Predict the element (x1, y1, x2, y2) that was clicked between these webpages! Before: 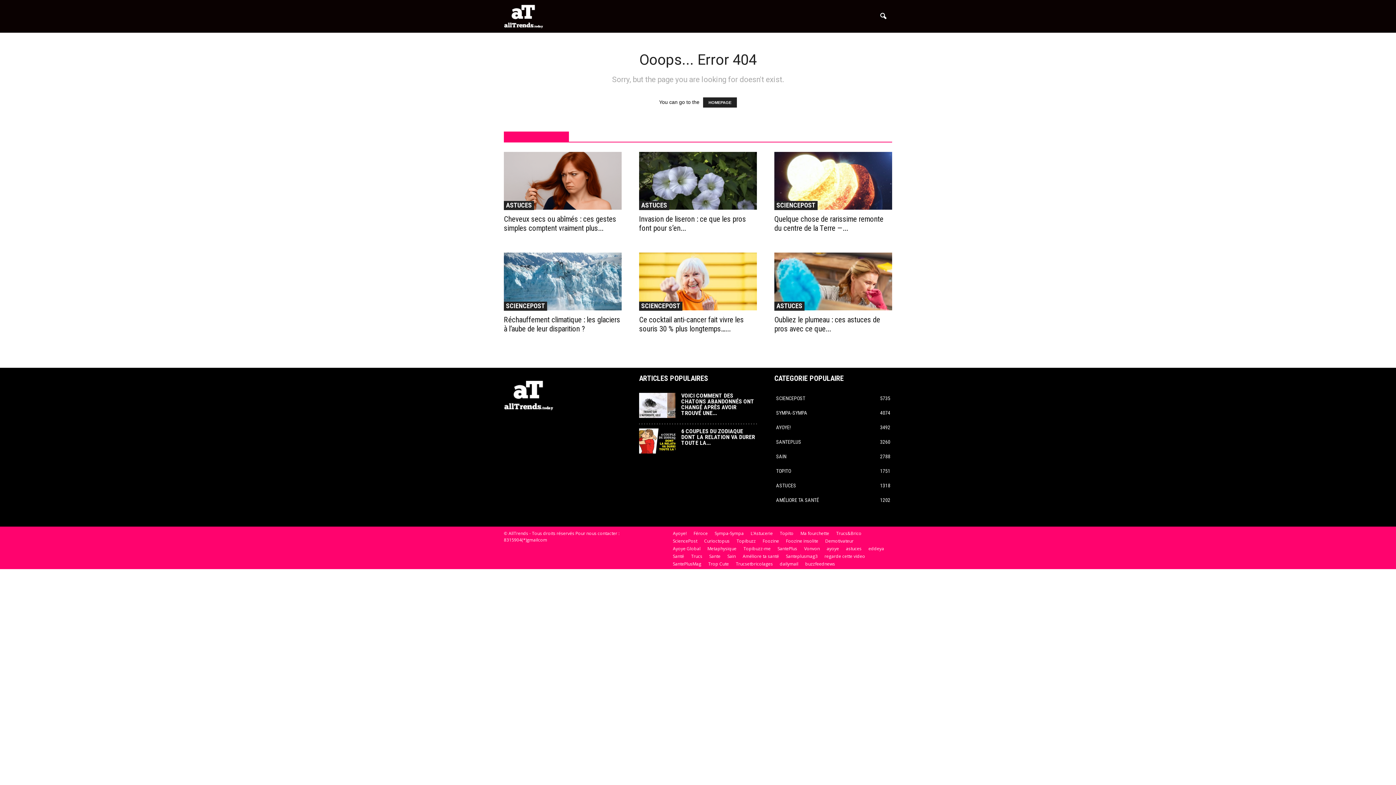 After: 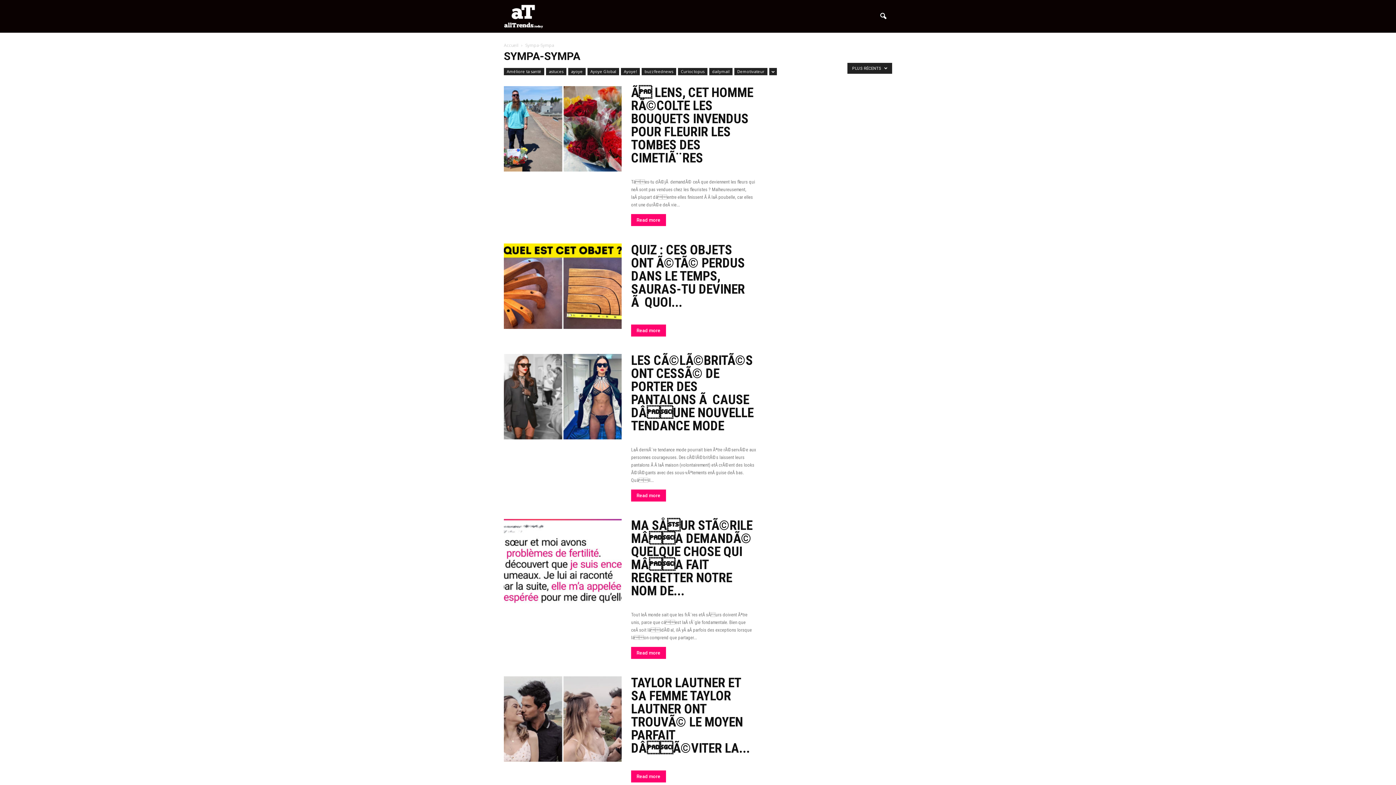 Action: label: Sympa-Sympa bbox: (714, 530, 744, 537)